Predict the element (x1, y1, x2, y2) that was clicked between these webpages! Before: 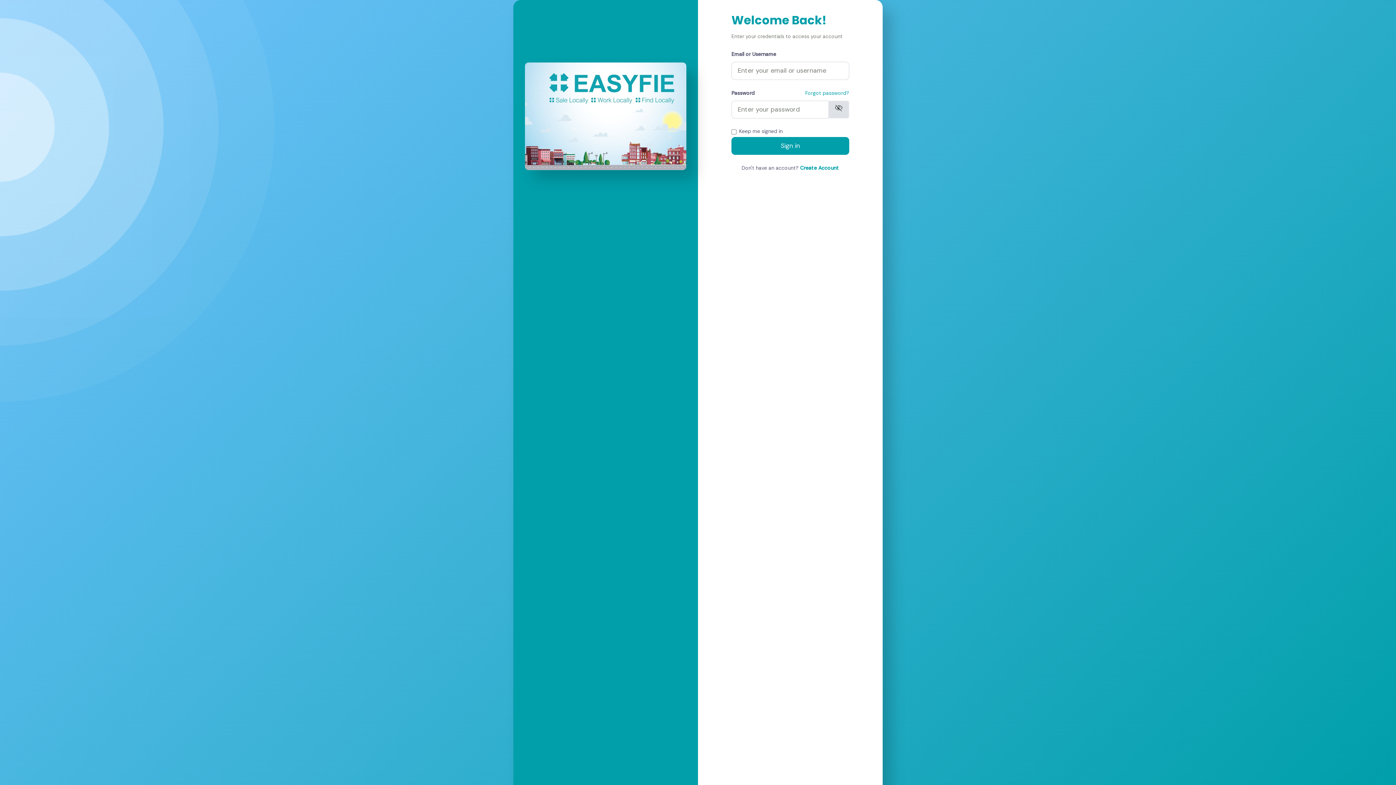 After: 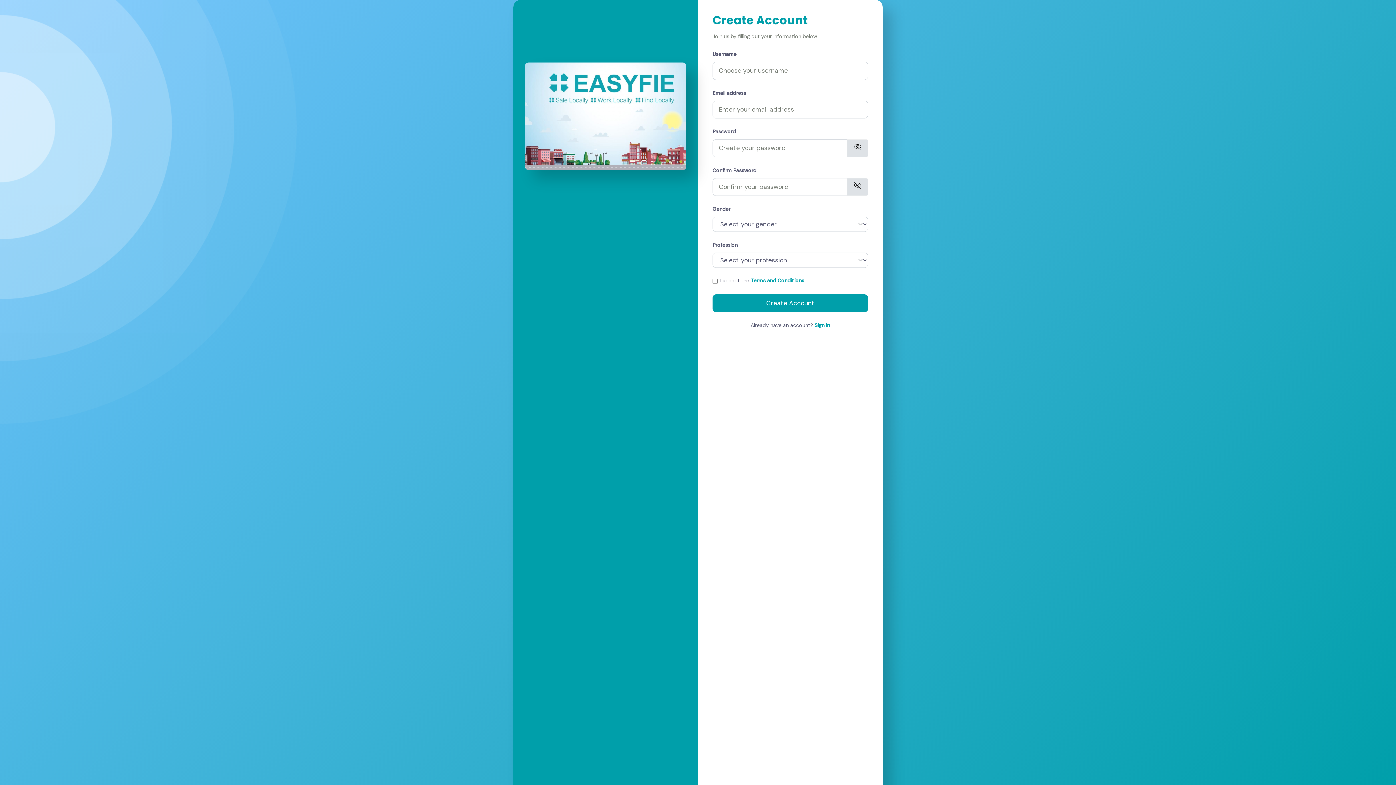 Action: bbox: (800, 164, 839, 171) label: Create Account